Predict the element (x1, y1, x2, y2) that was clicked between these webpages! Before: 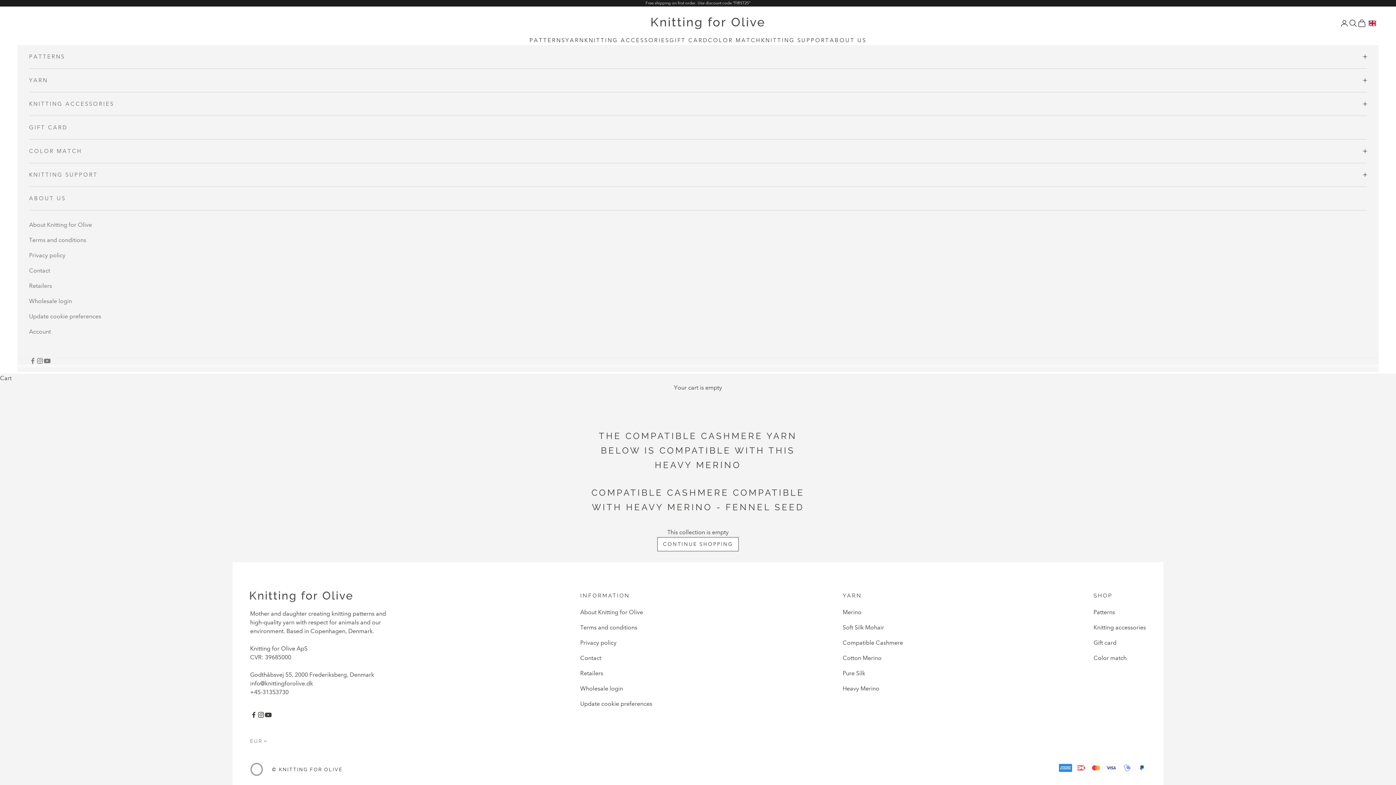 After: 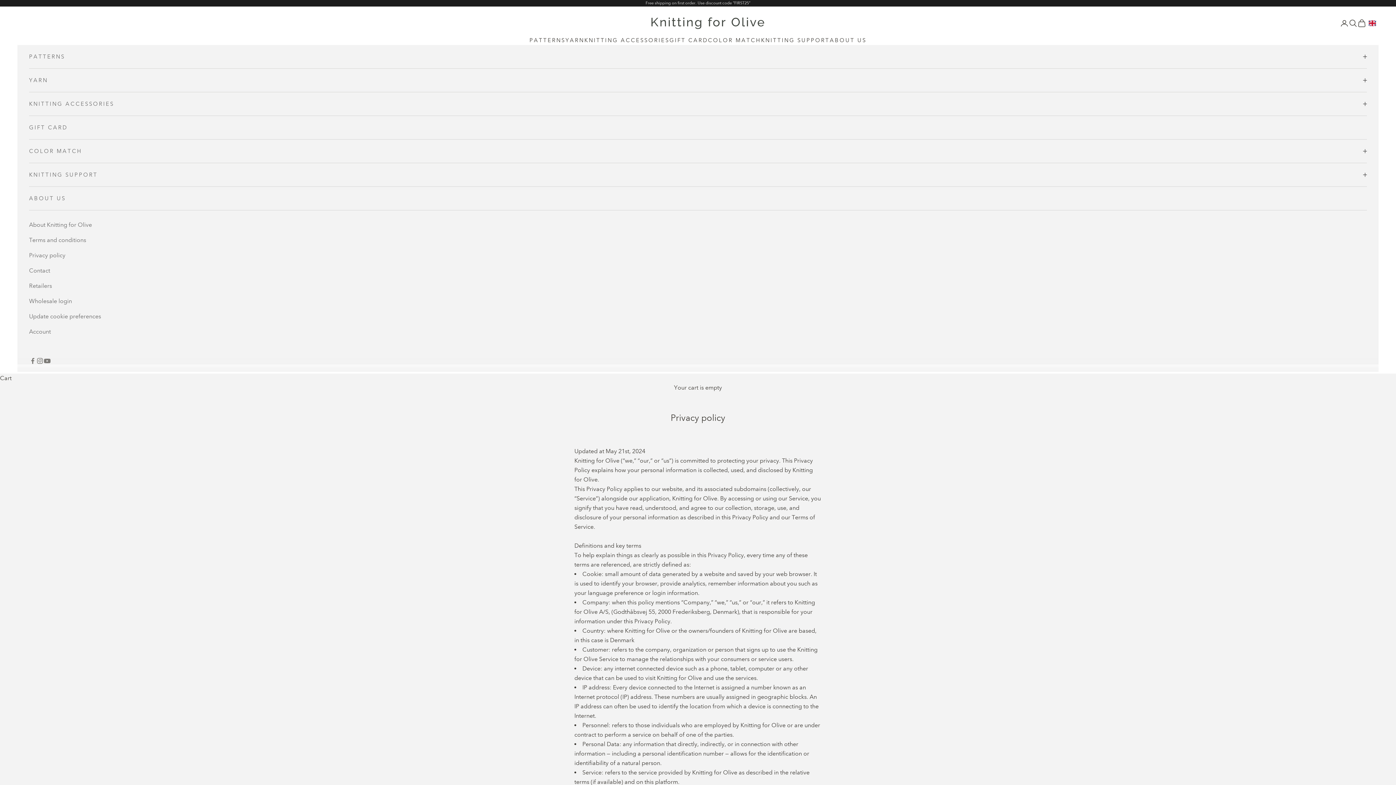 Action: label: Privacy policy bbox: (580, 639, 616, 646)